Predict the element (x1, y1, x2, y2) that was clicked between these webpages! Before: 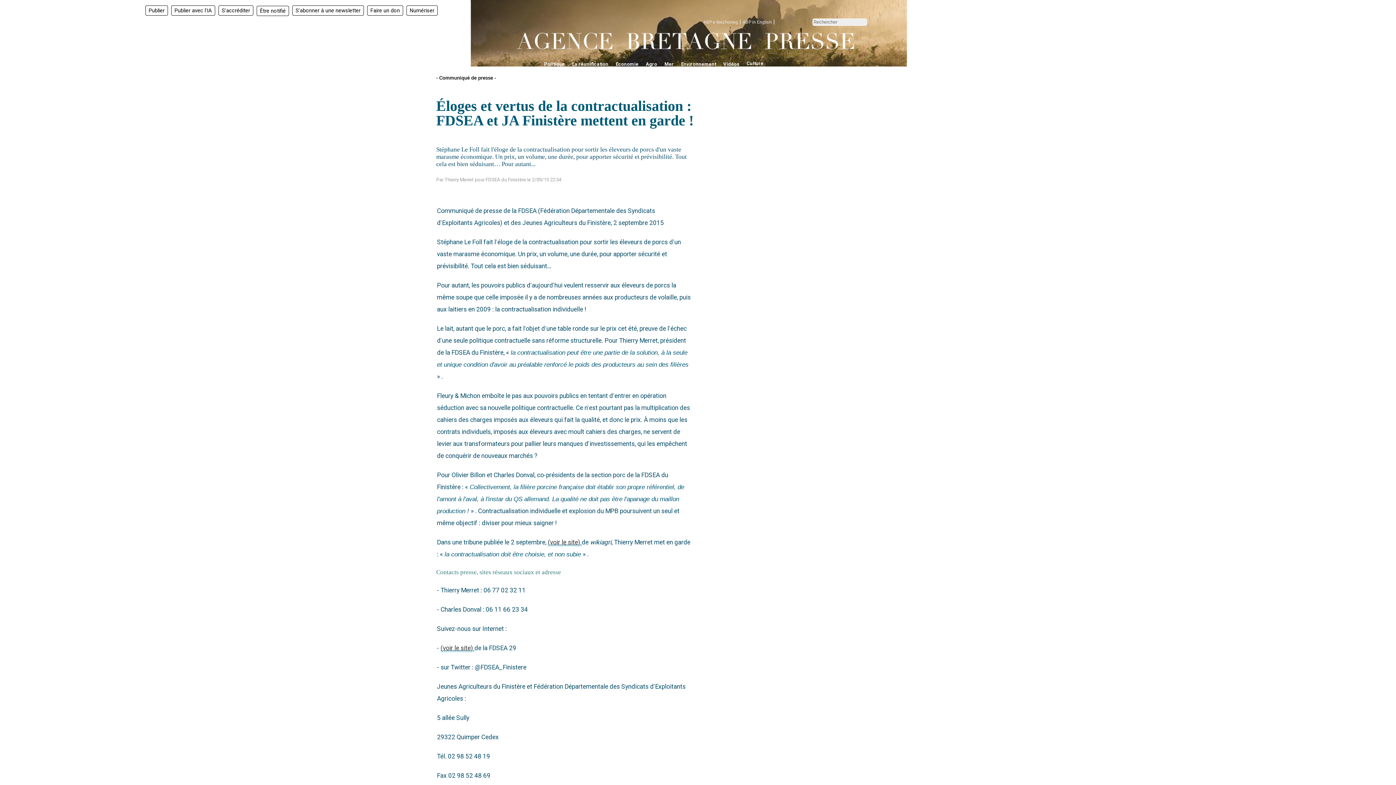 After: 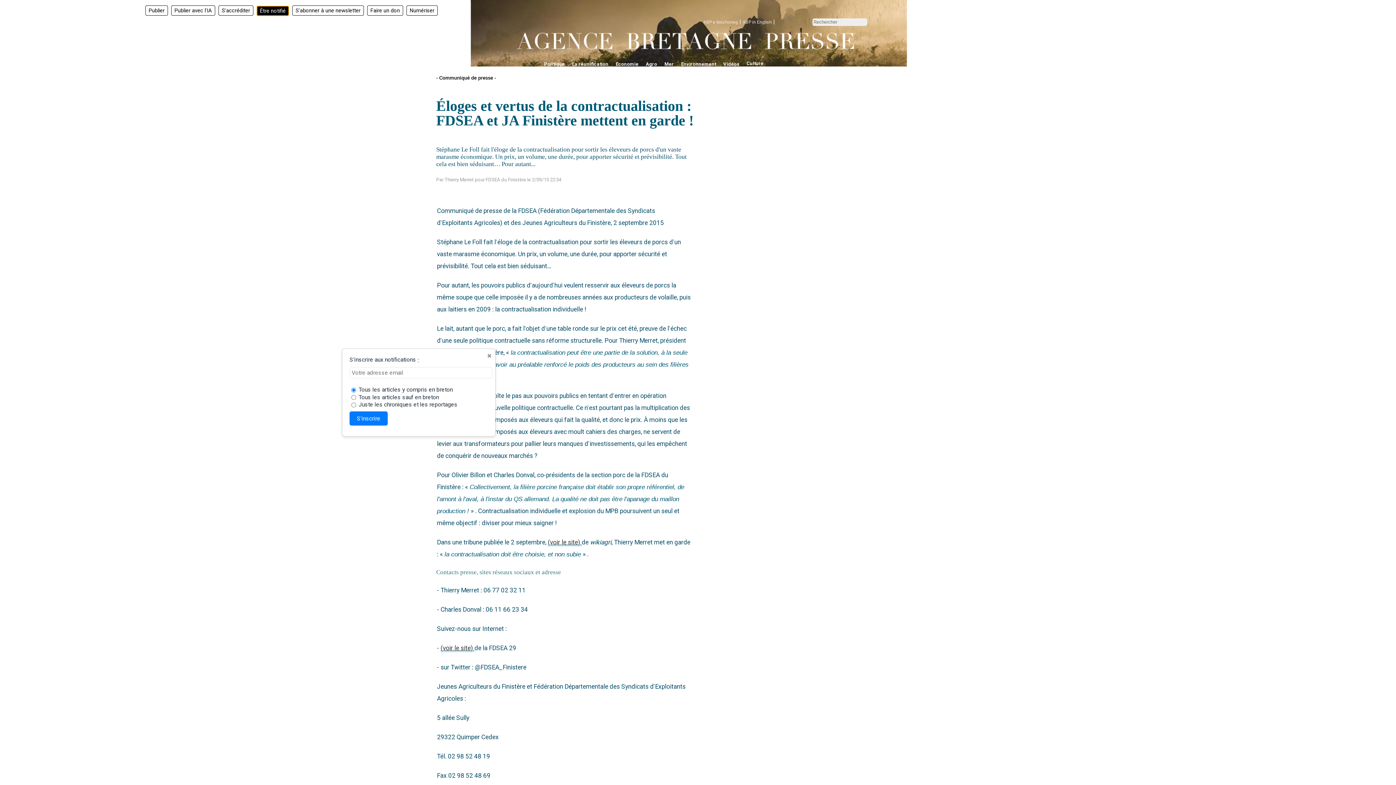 Action: bbox: (256, 5, 289, 15) label: Être notifié